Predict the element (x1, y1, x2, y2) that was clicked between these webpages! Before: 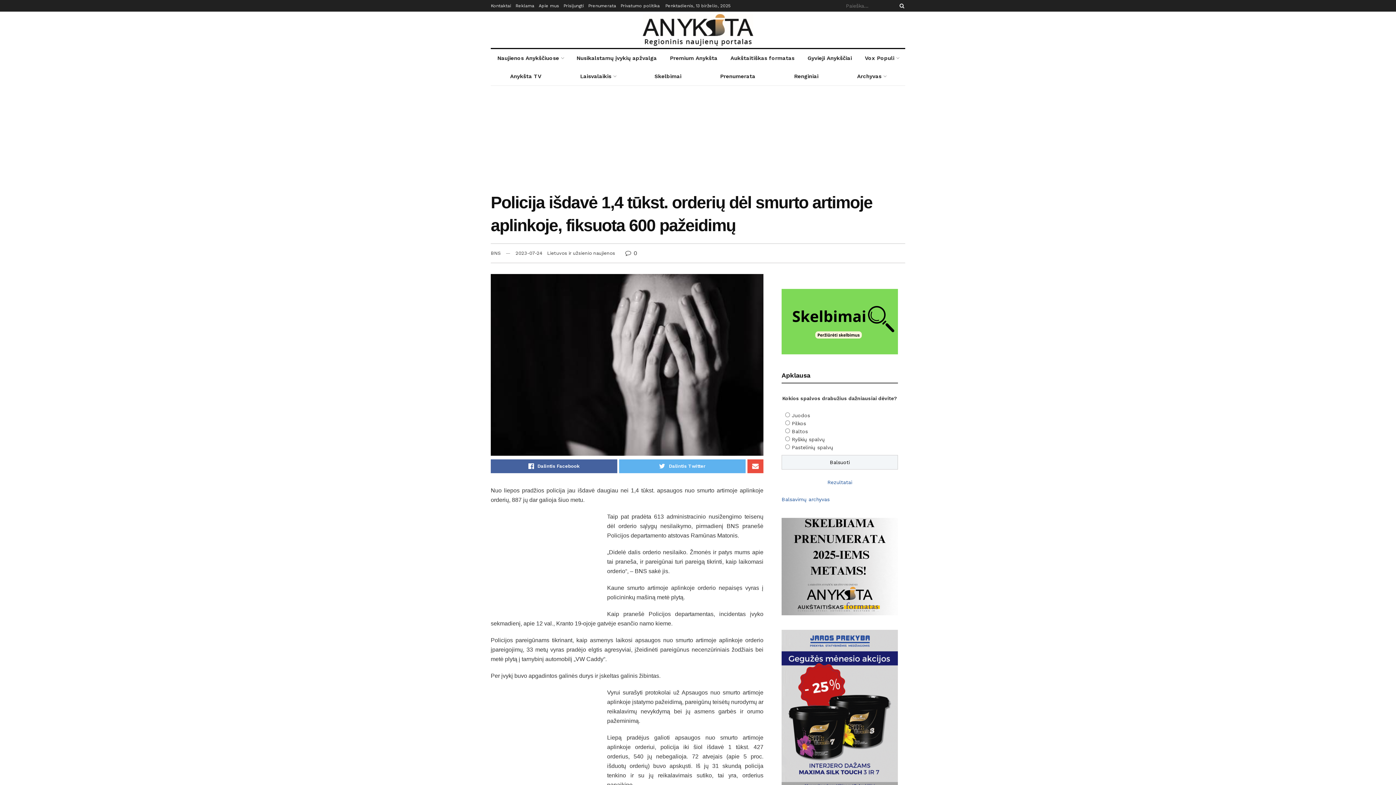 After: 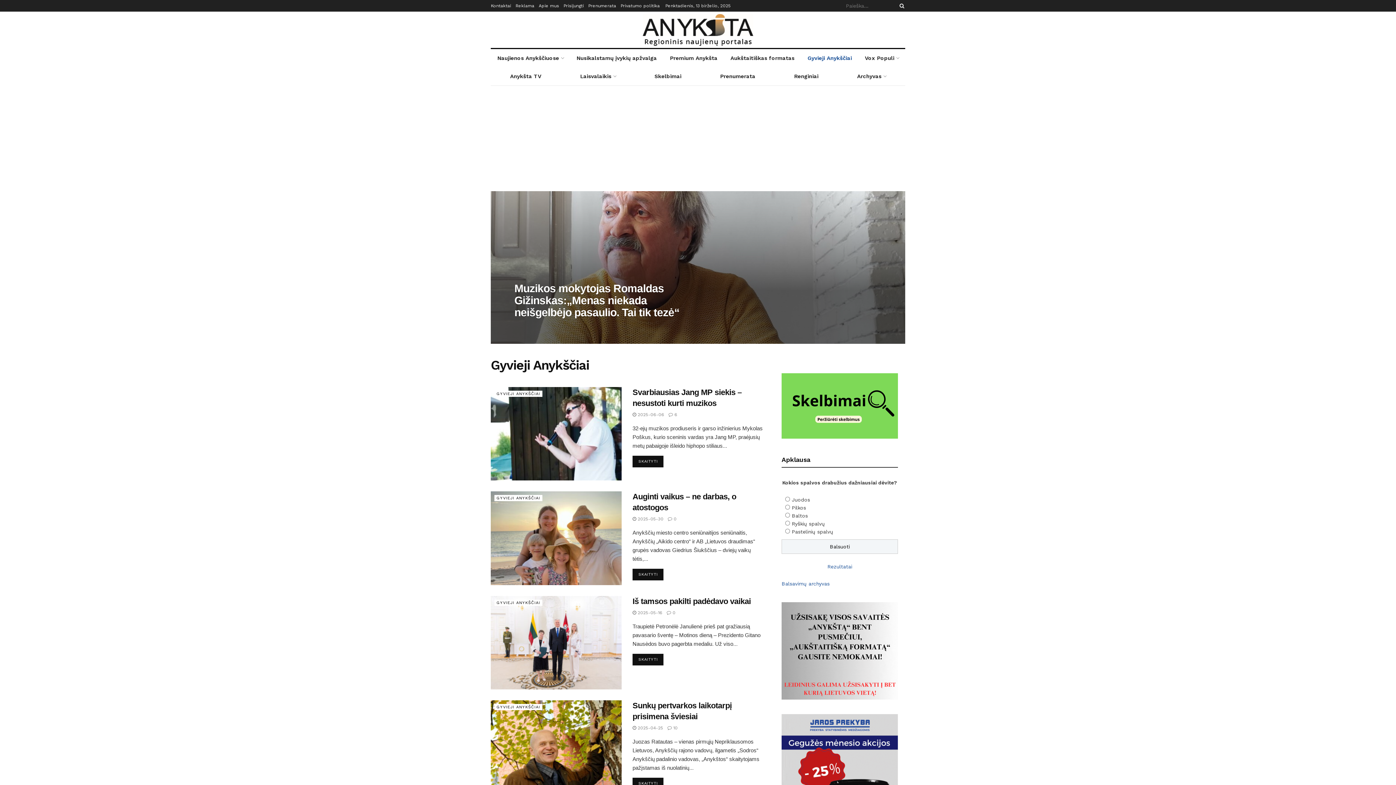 Action: bbox: (801, 49, 858, 67) label: Gyvieji Anykščiai